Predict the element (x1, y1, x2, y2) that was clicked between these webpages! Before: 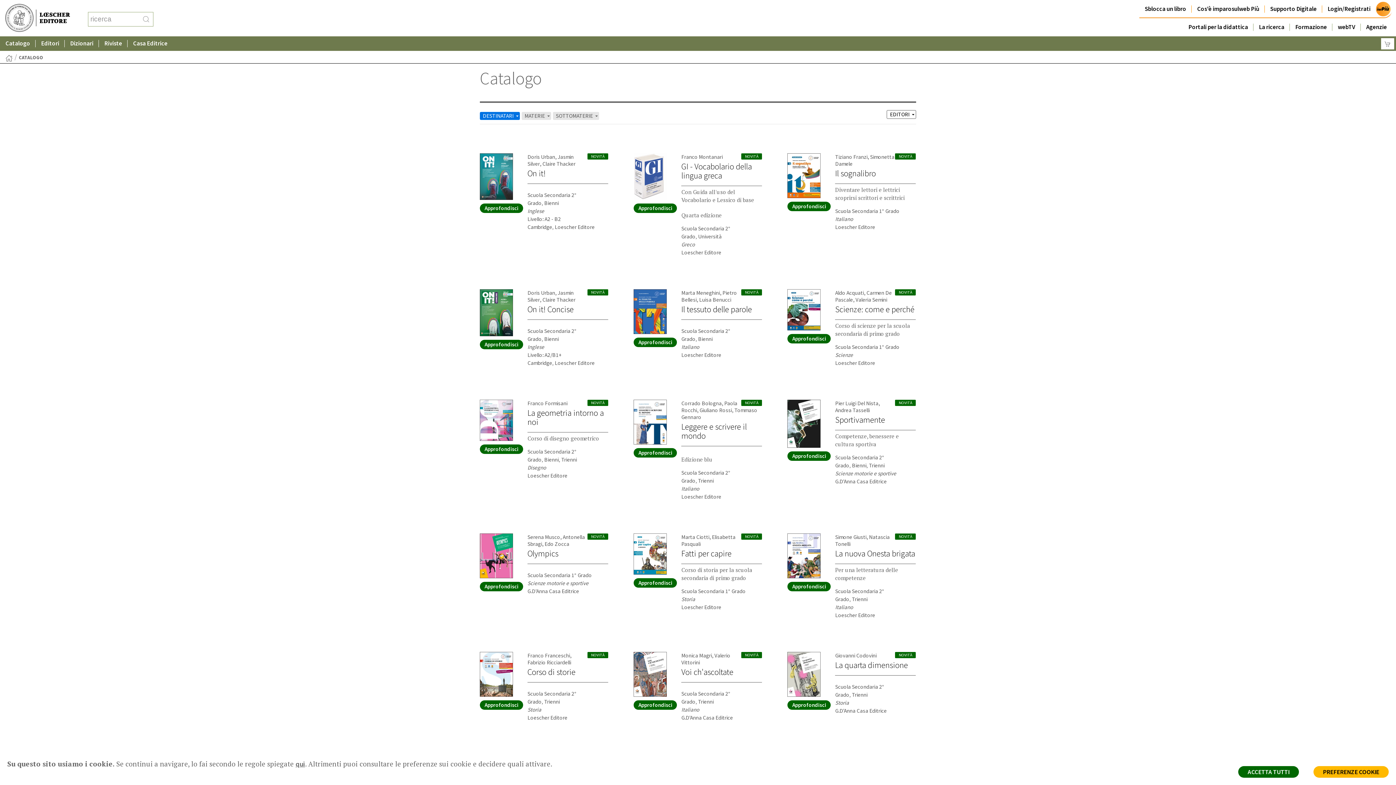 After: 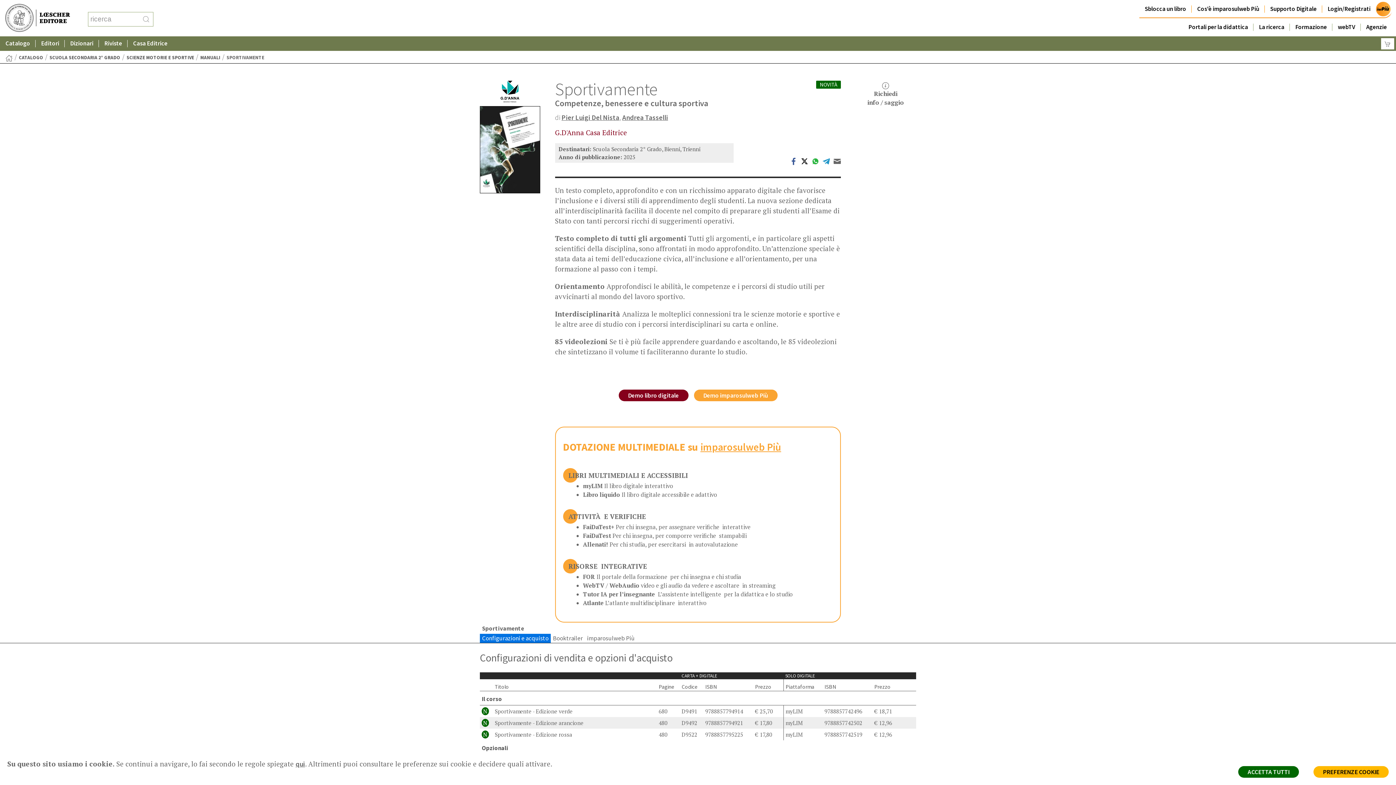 Action: label: Approfondisci bbox: (787, 451, 831, 460)